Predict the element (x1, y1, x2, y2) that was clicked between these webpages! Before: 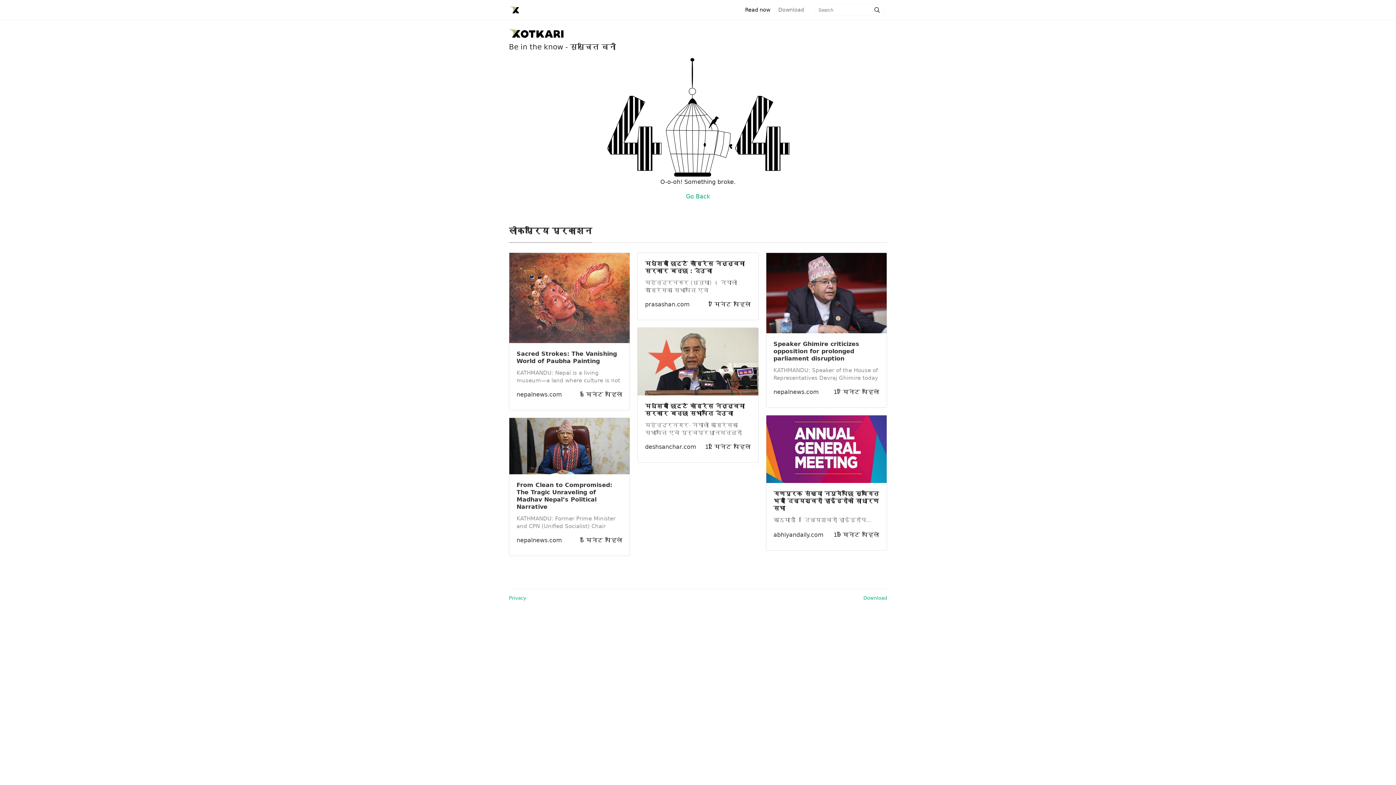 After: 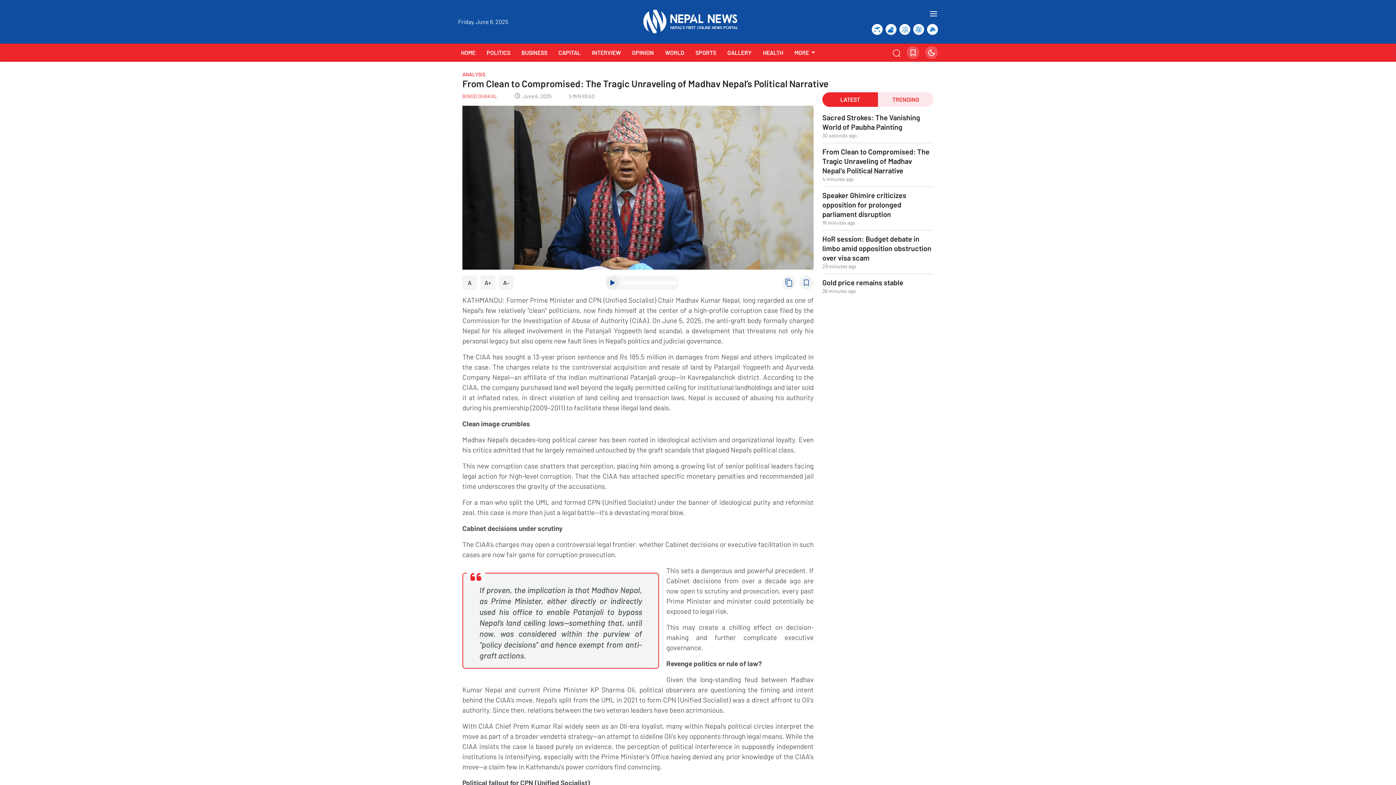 Action: bbox: (516, 537, 562, 543) label: nepalnews.com